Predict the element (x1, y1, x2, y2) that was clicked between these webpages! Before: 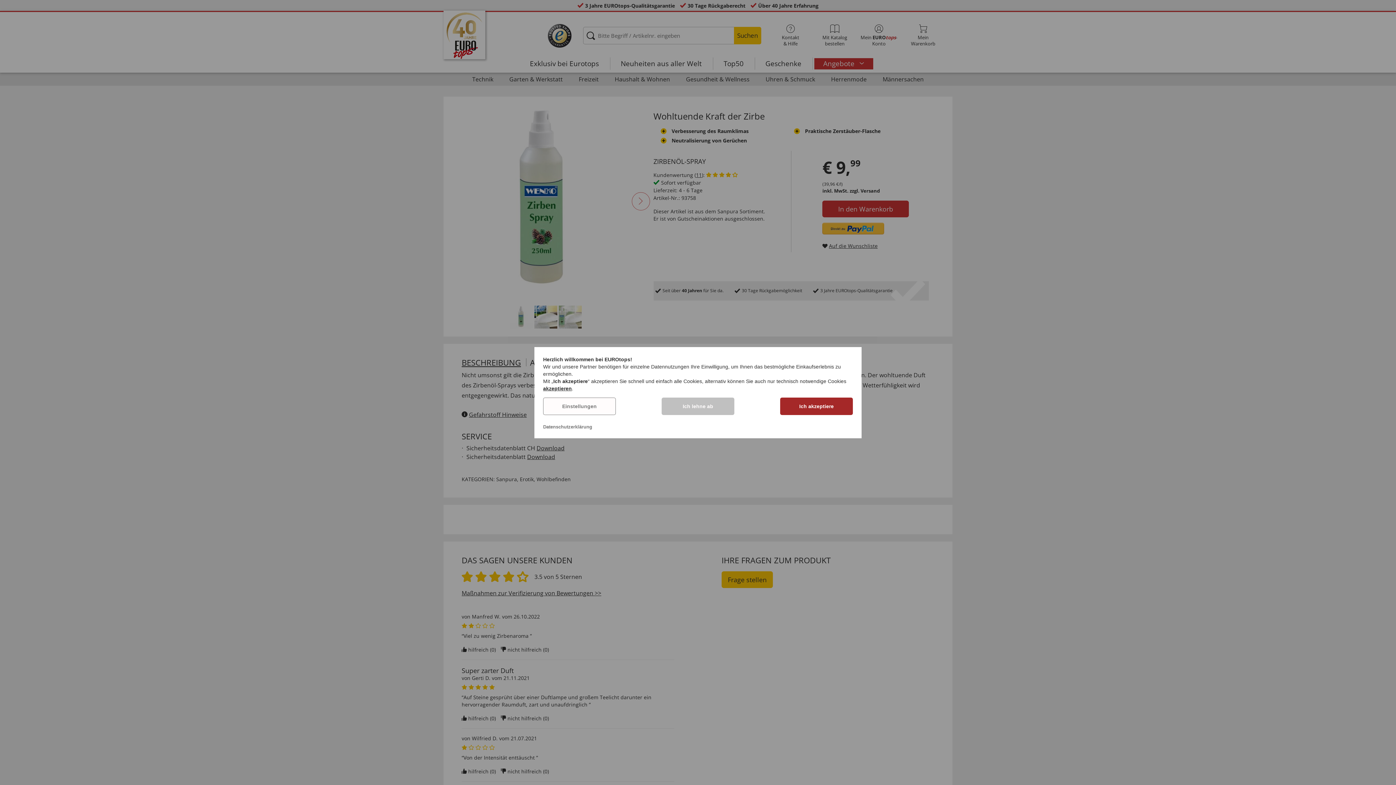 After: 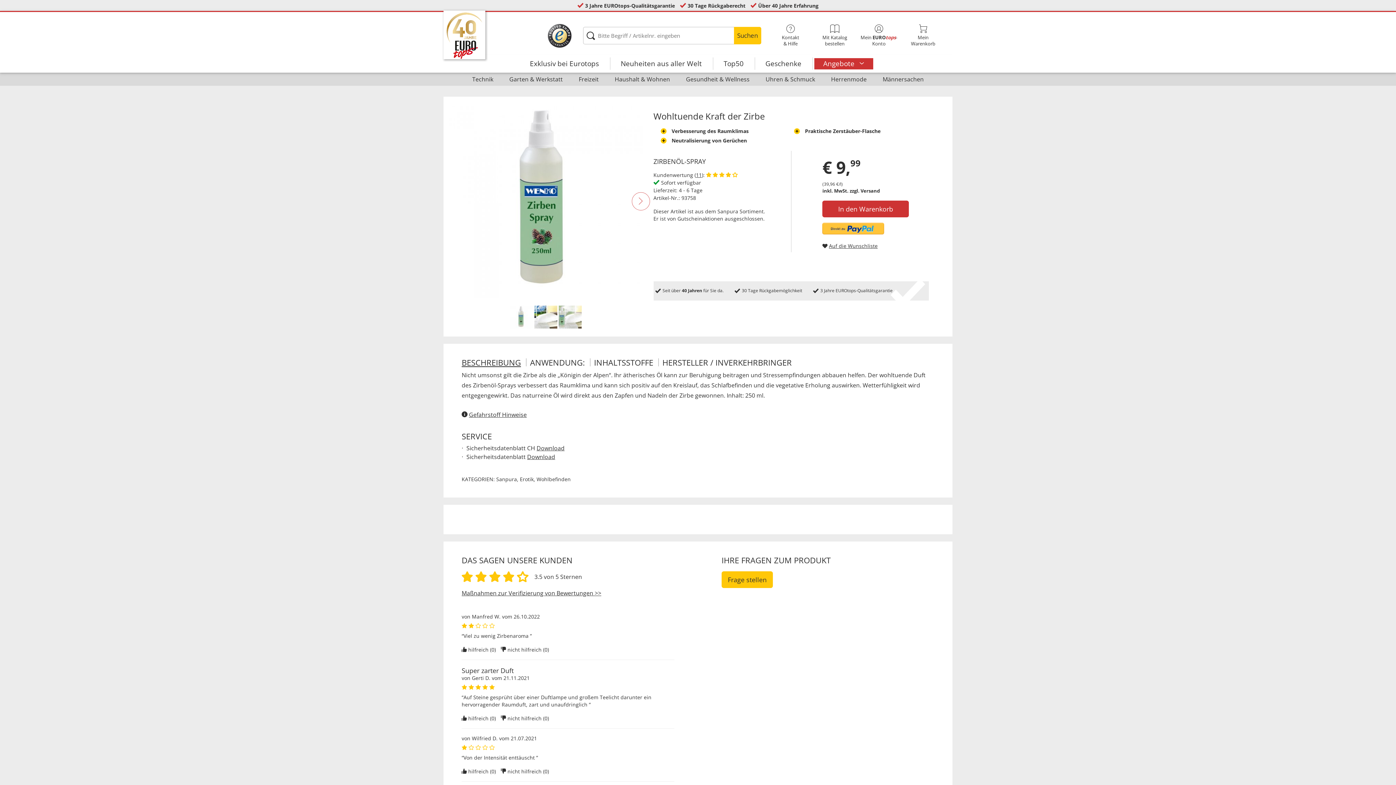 Action: bbox: (543, 385, 572, 391) label: akzeptieren